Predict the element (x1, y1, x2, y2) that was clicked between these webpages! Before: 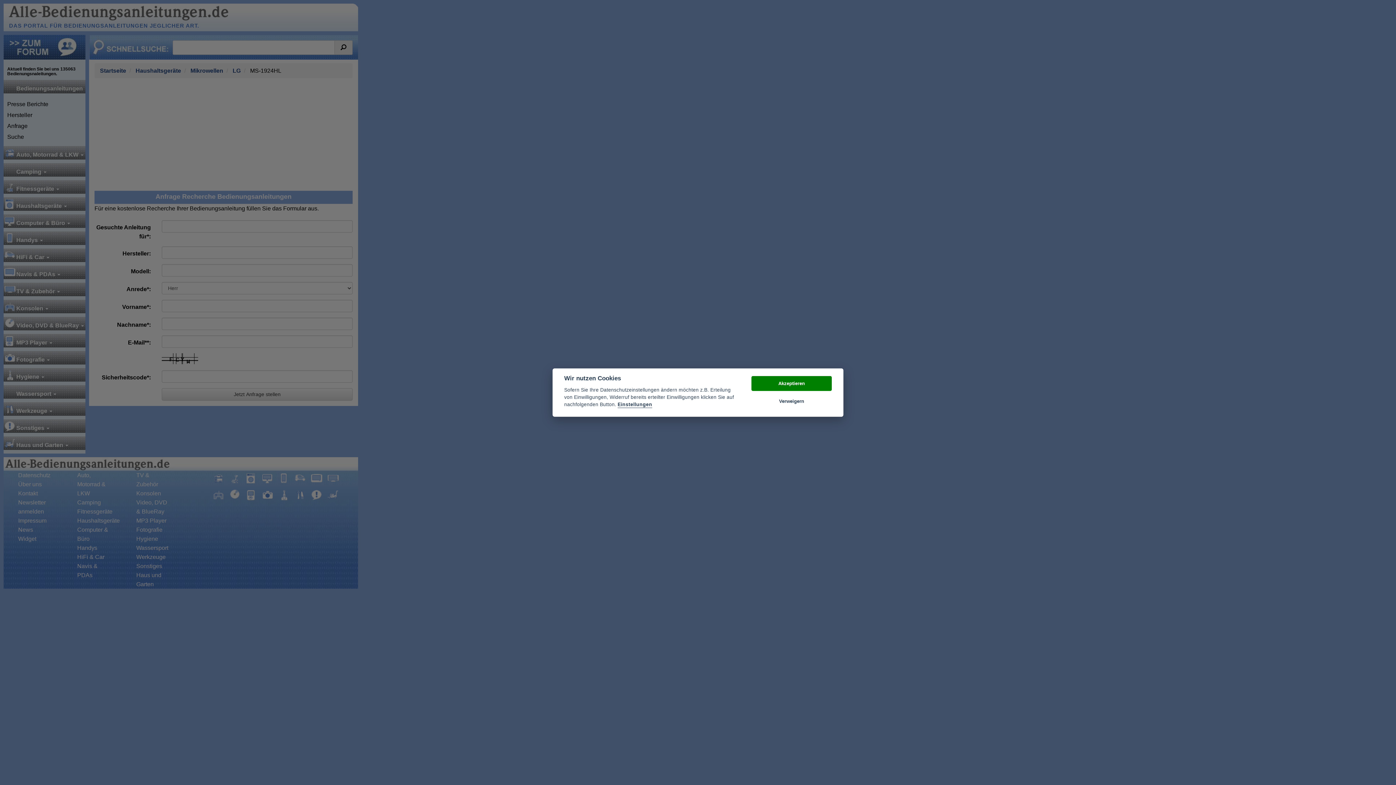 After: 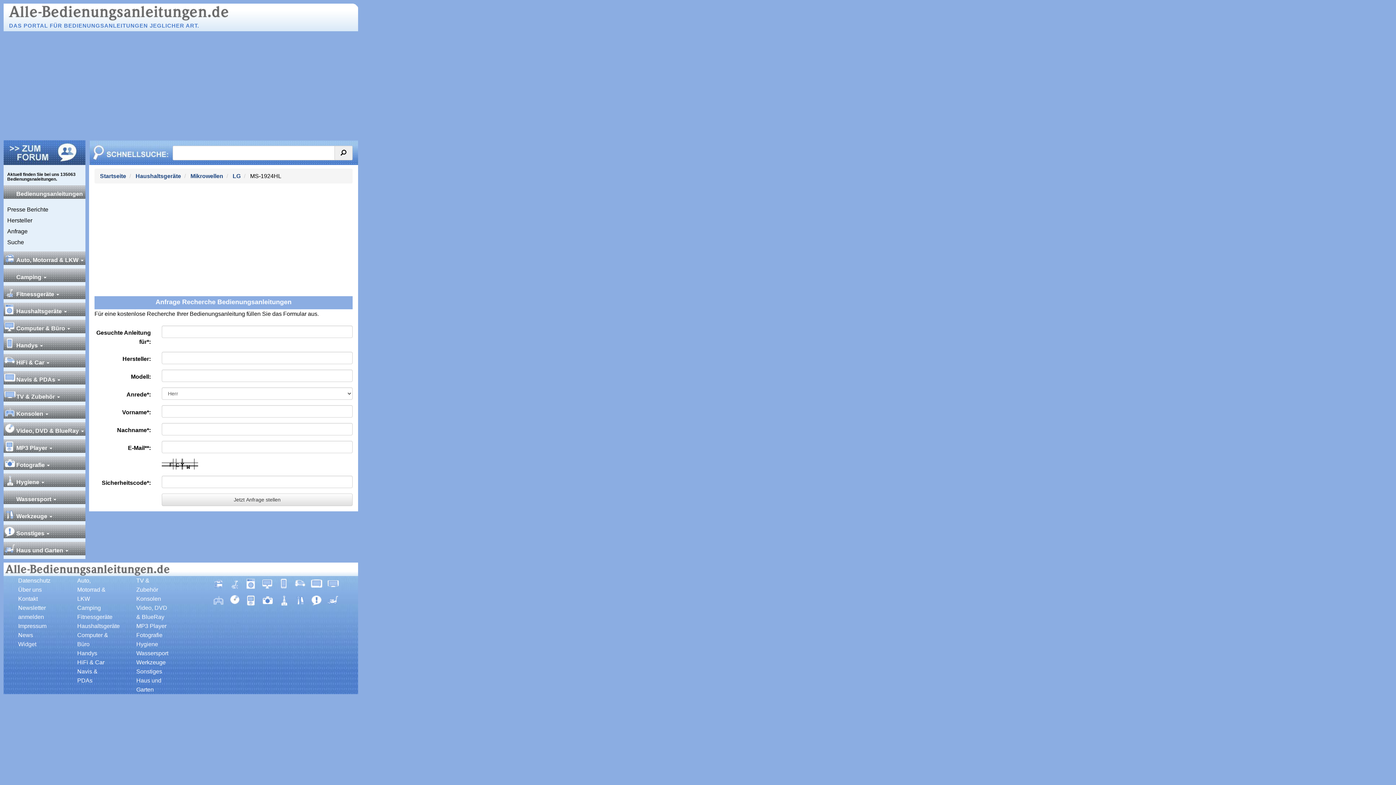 Action: label: Akzeptieren bbox: (751, 376, 832, 391)